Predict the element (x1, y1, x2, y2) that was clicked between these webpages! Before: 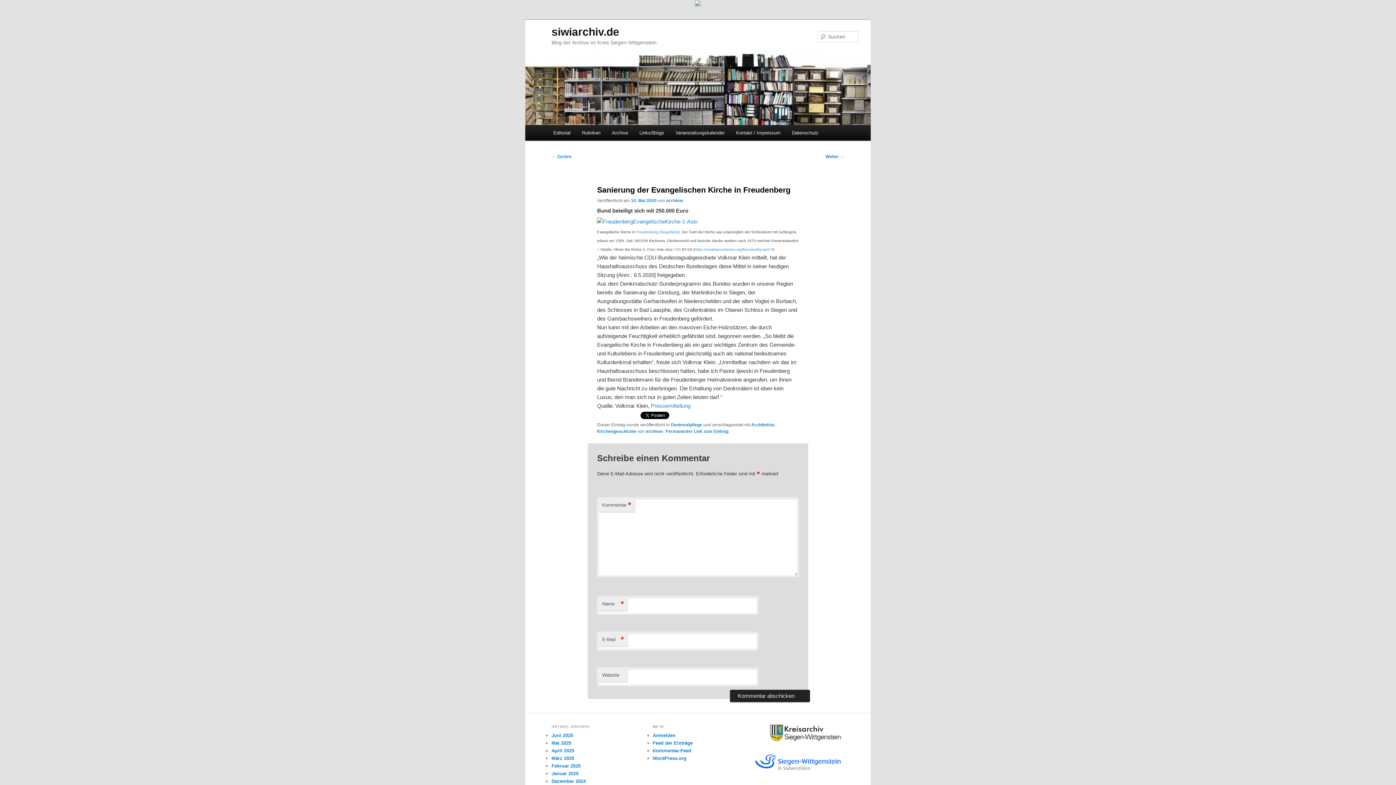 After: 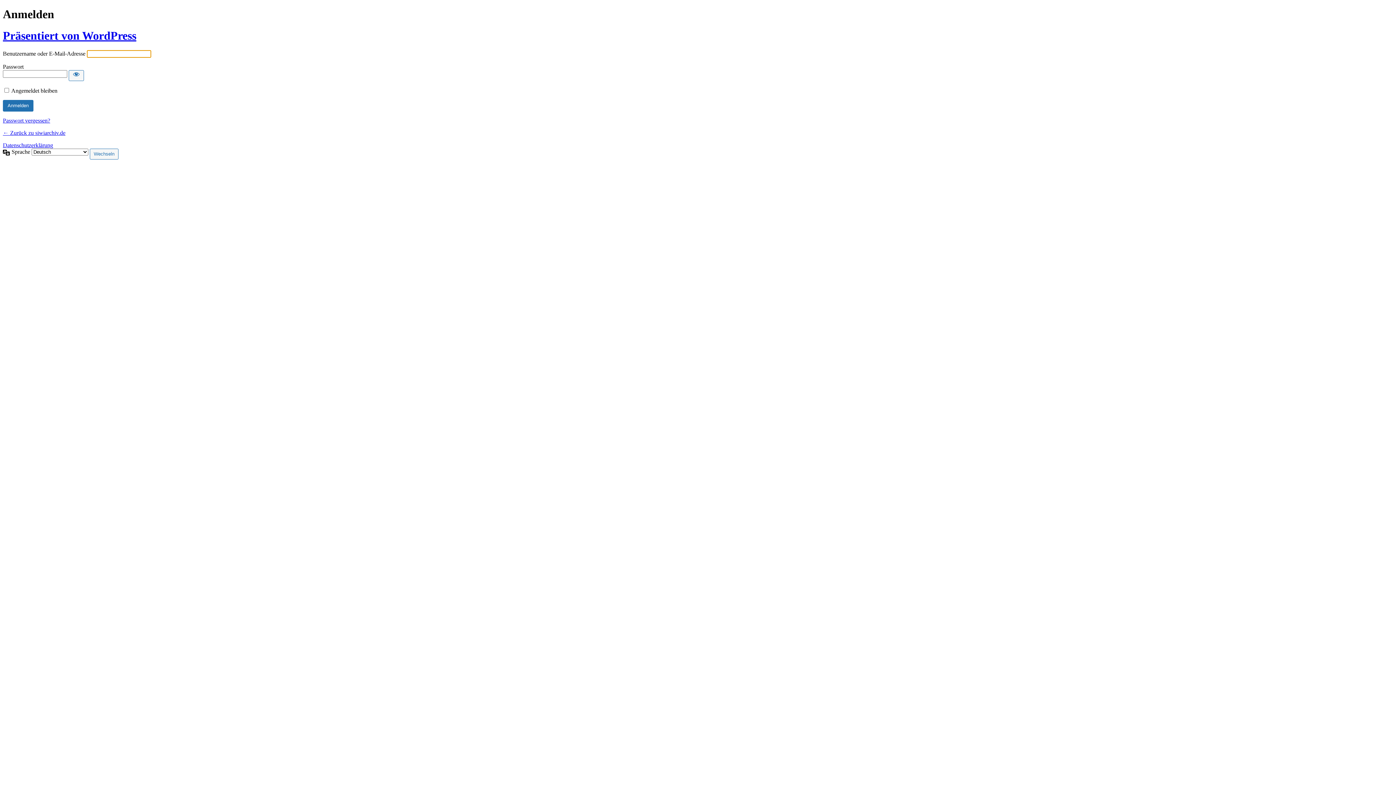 Action: label: Anmelden bbox: (652, 733, 675, 738)